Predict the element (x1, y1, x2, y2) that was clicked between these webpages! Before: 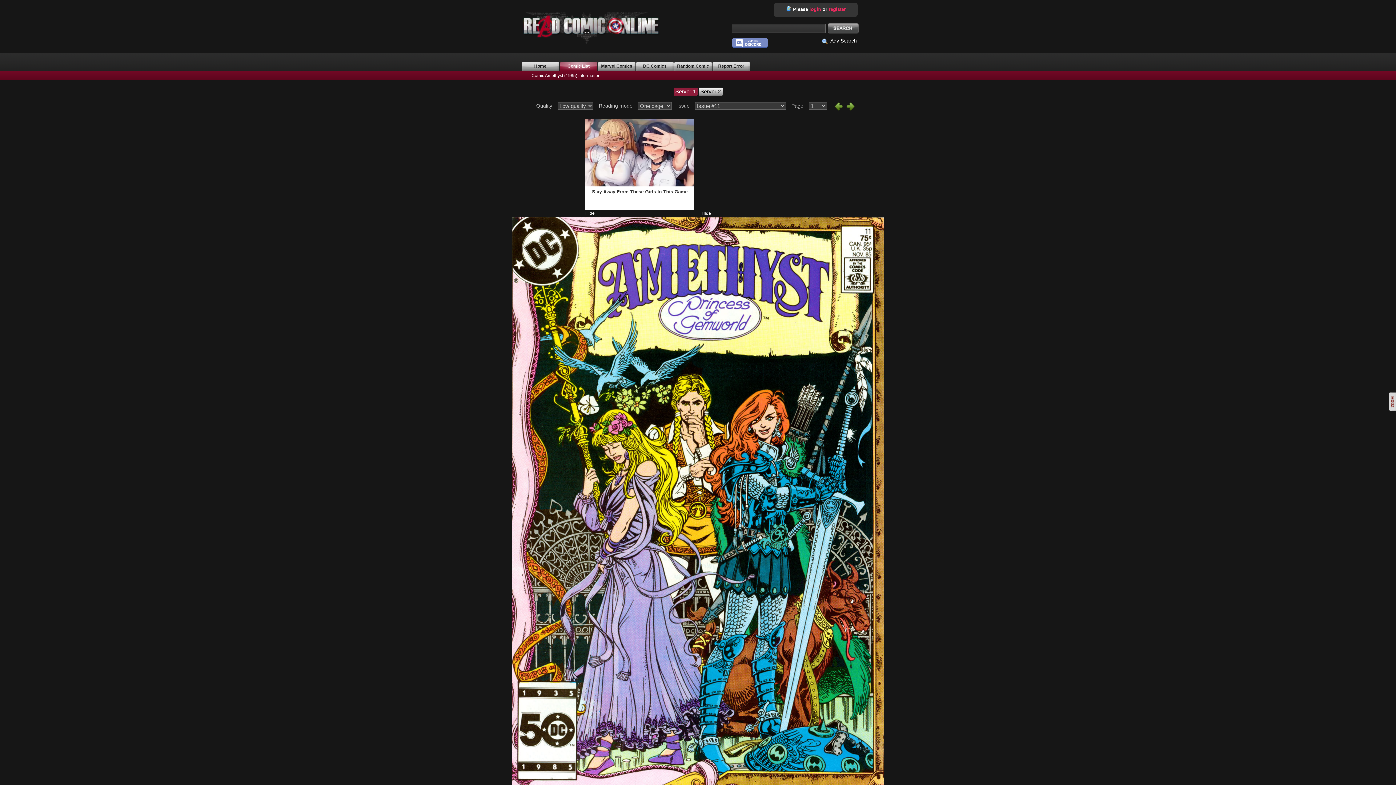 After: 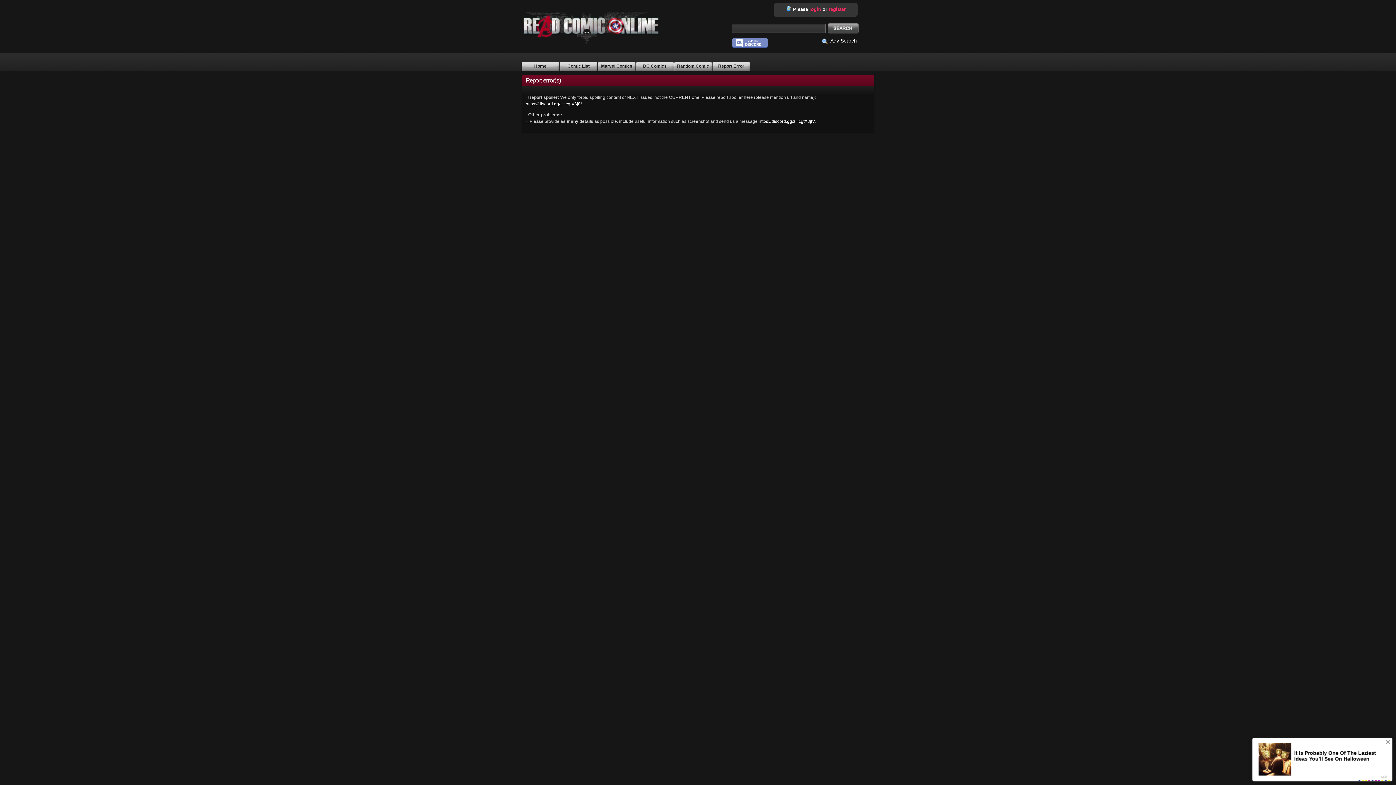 Action: bbox: (712, 61, 750, 71) label: Report Error